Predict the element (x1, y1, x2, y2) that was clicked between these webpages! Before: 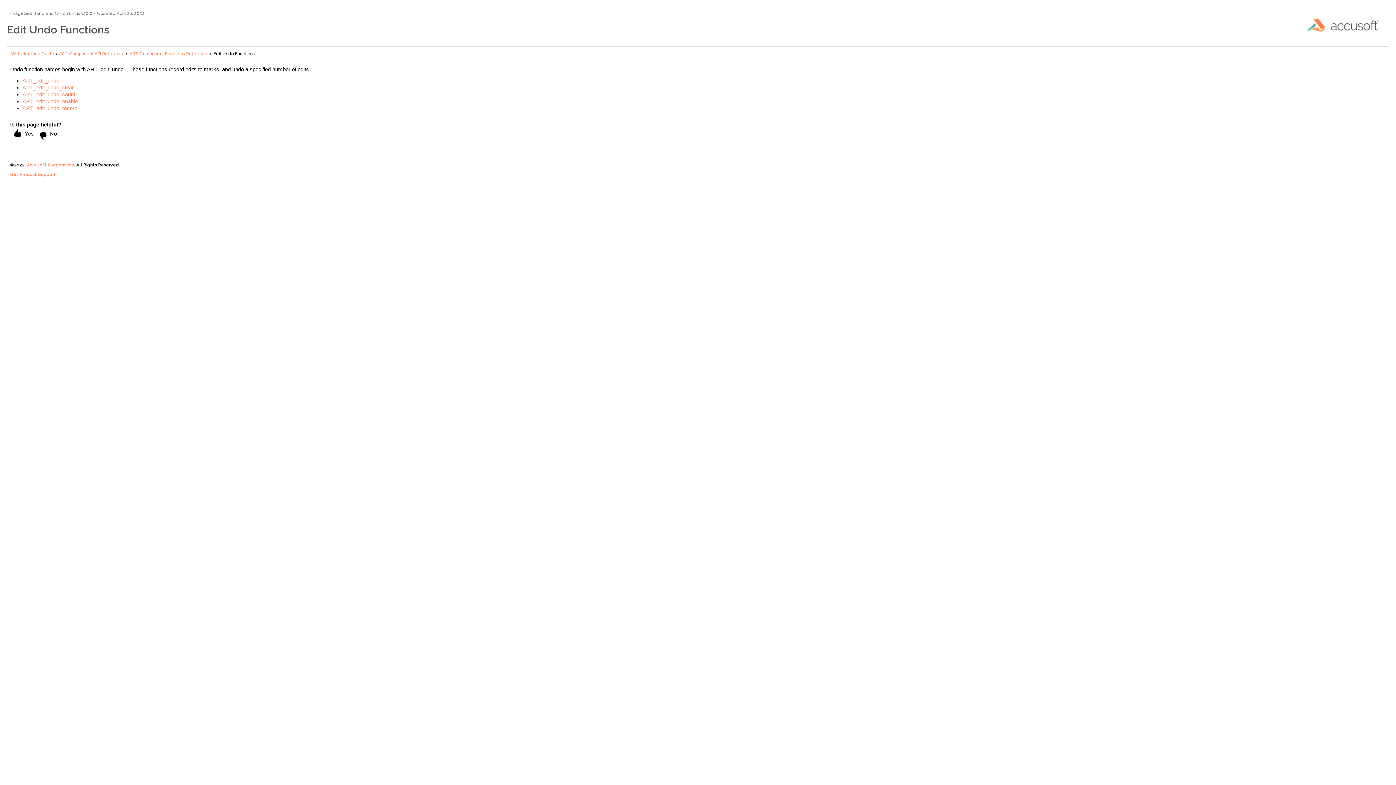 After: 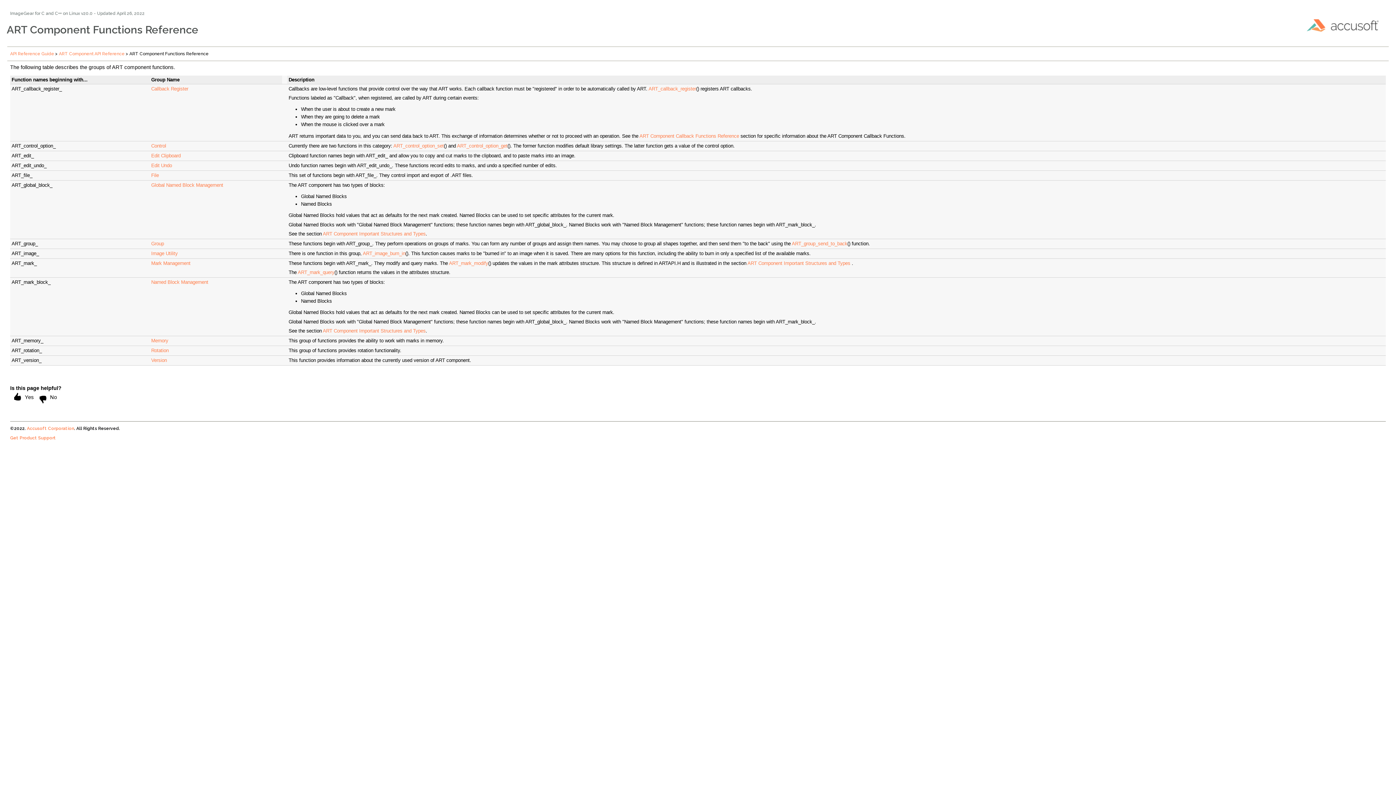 Action: bbox: (129, 51, 208, 56) label: ART Component Functions Reference